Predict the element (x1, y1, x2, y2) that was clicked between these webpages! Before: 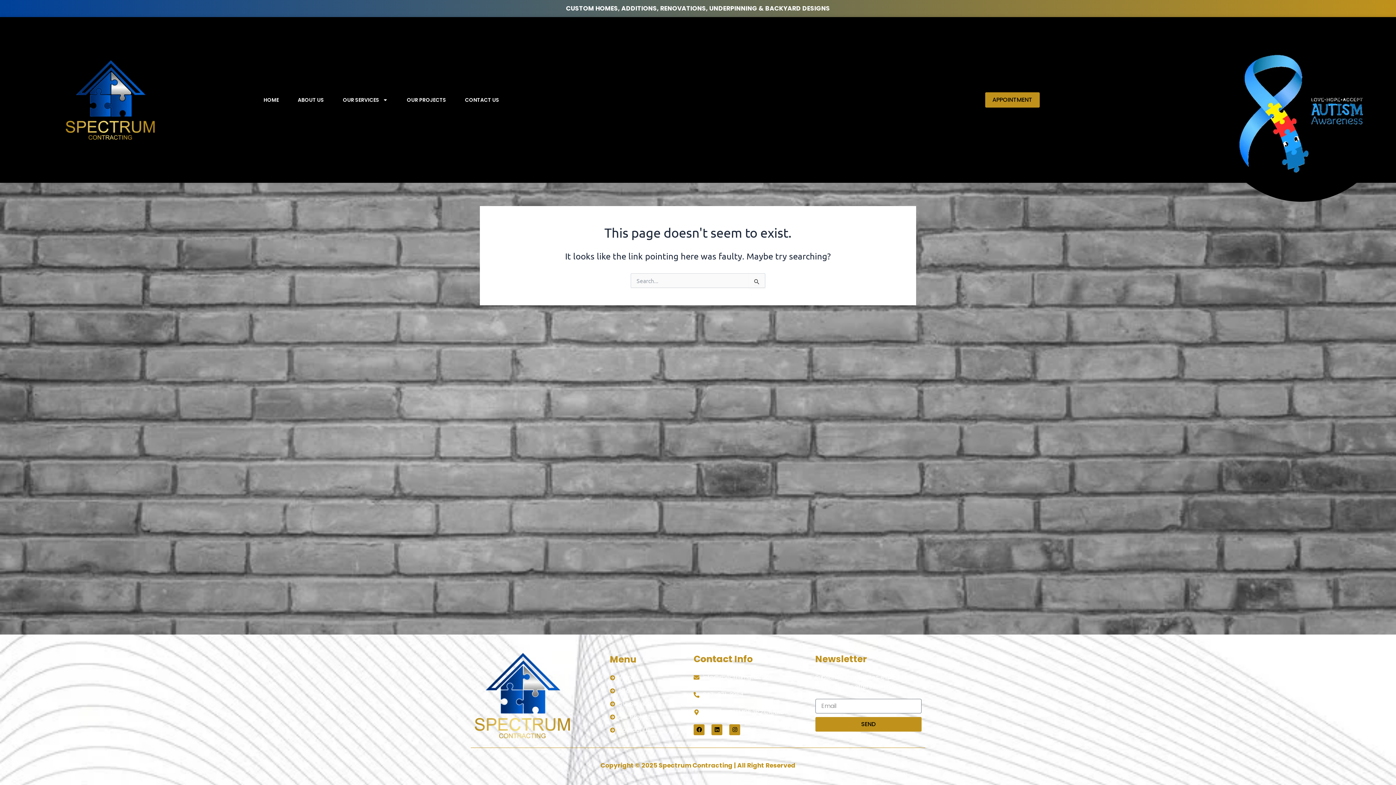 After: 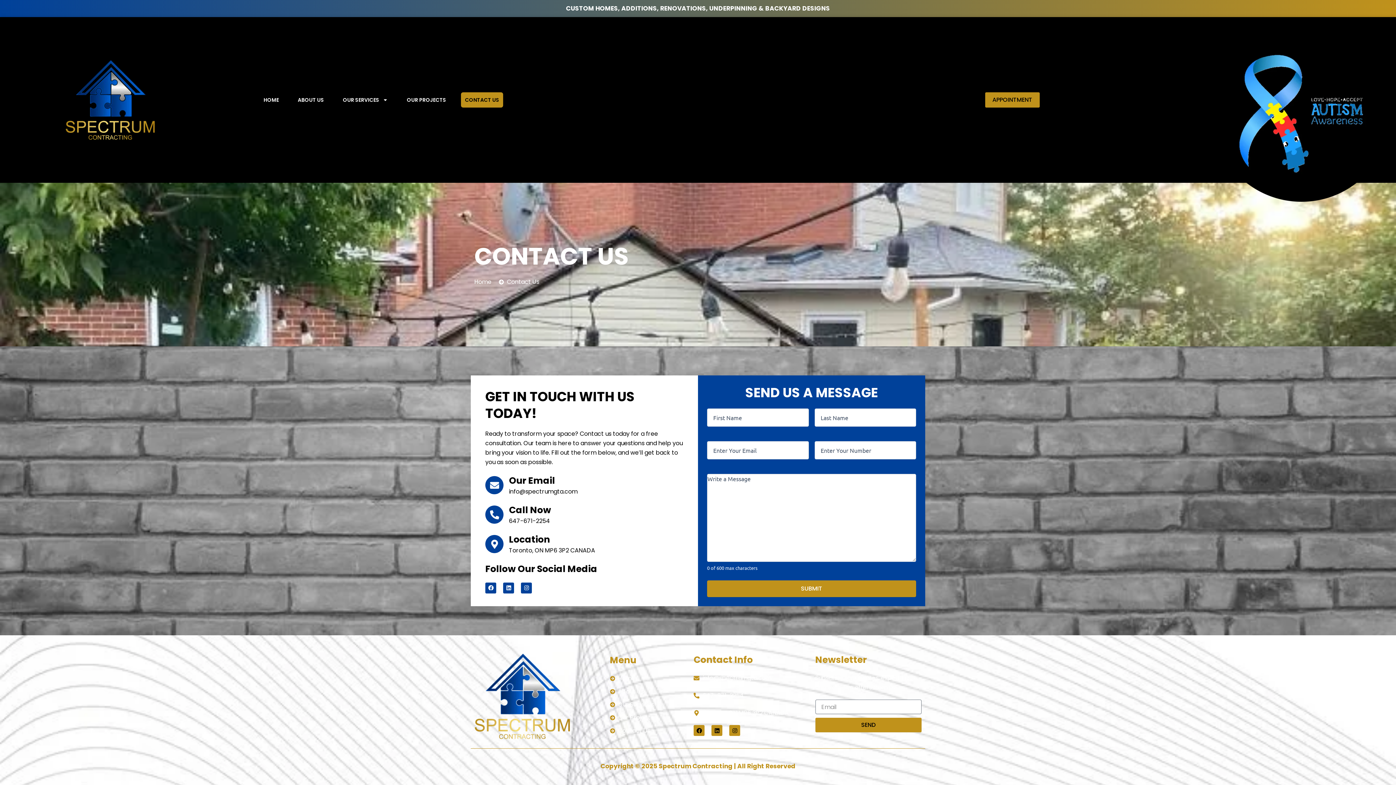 Action: label: APPOINTMENT bbox: (985, 92, 1039, 107)